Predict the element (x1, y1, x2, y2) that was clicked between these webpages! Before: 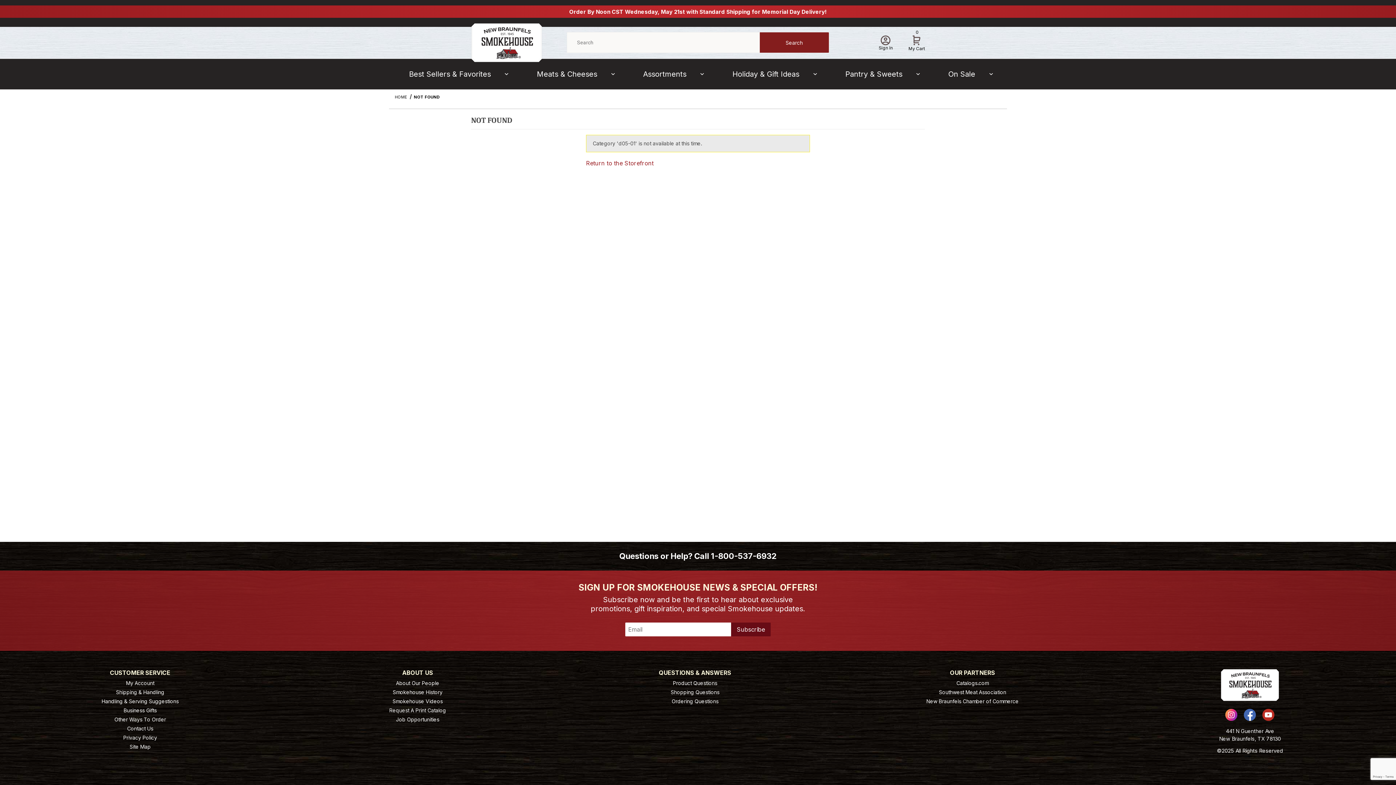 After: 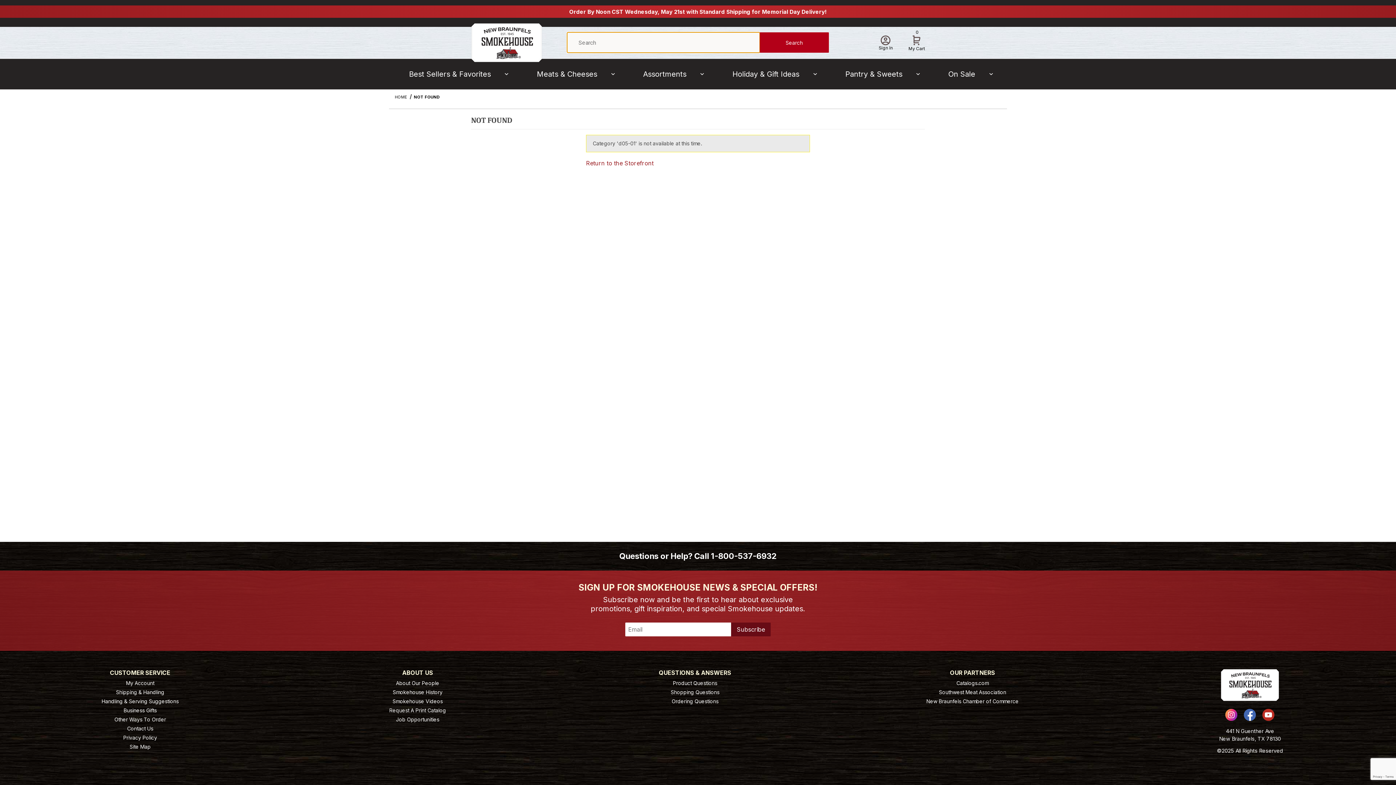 Action: bbox: (759, 32, 828, 52) label: Perform Product Search